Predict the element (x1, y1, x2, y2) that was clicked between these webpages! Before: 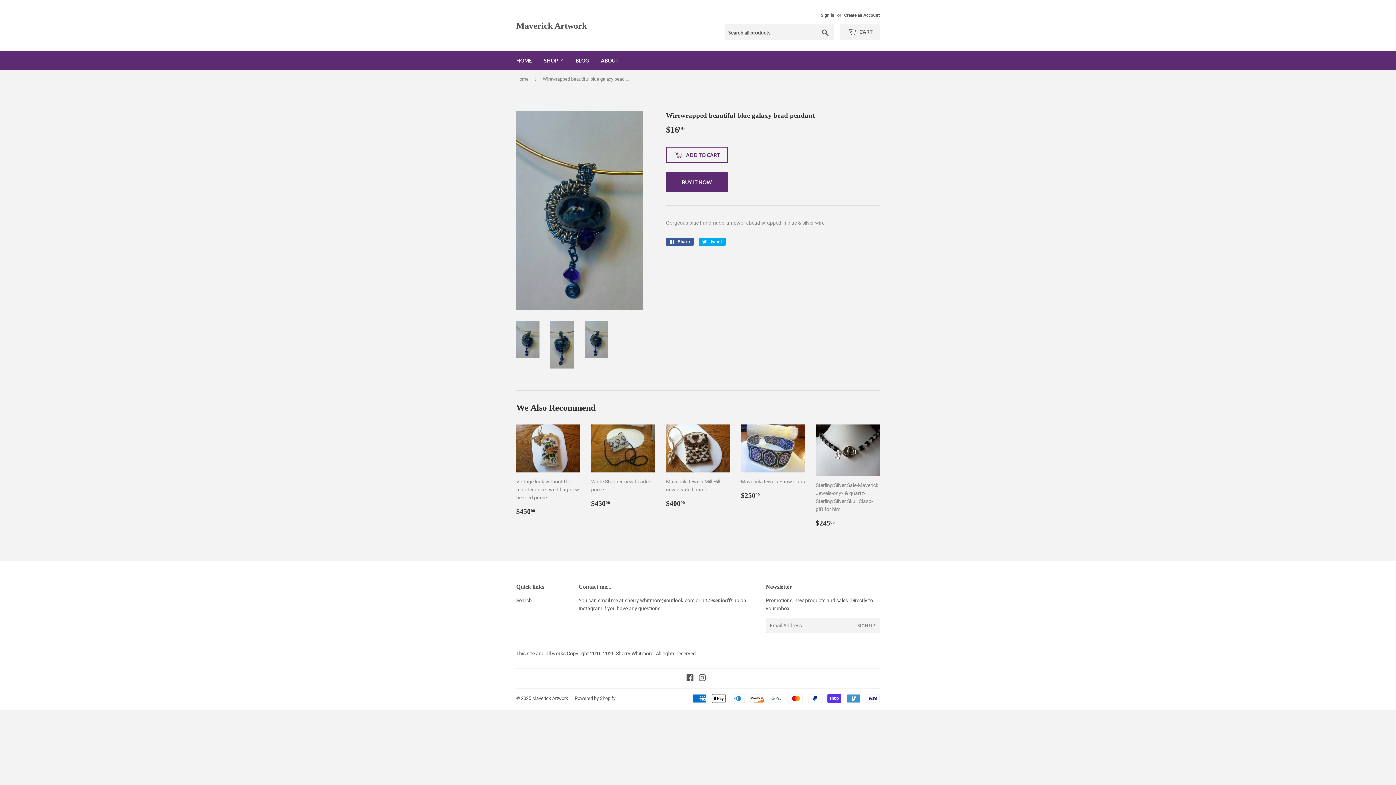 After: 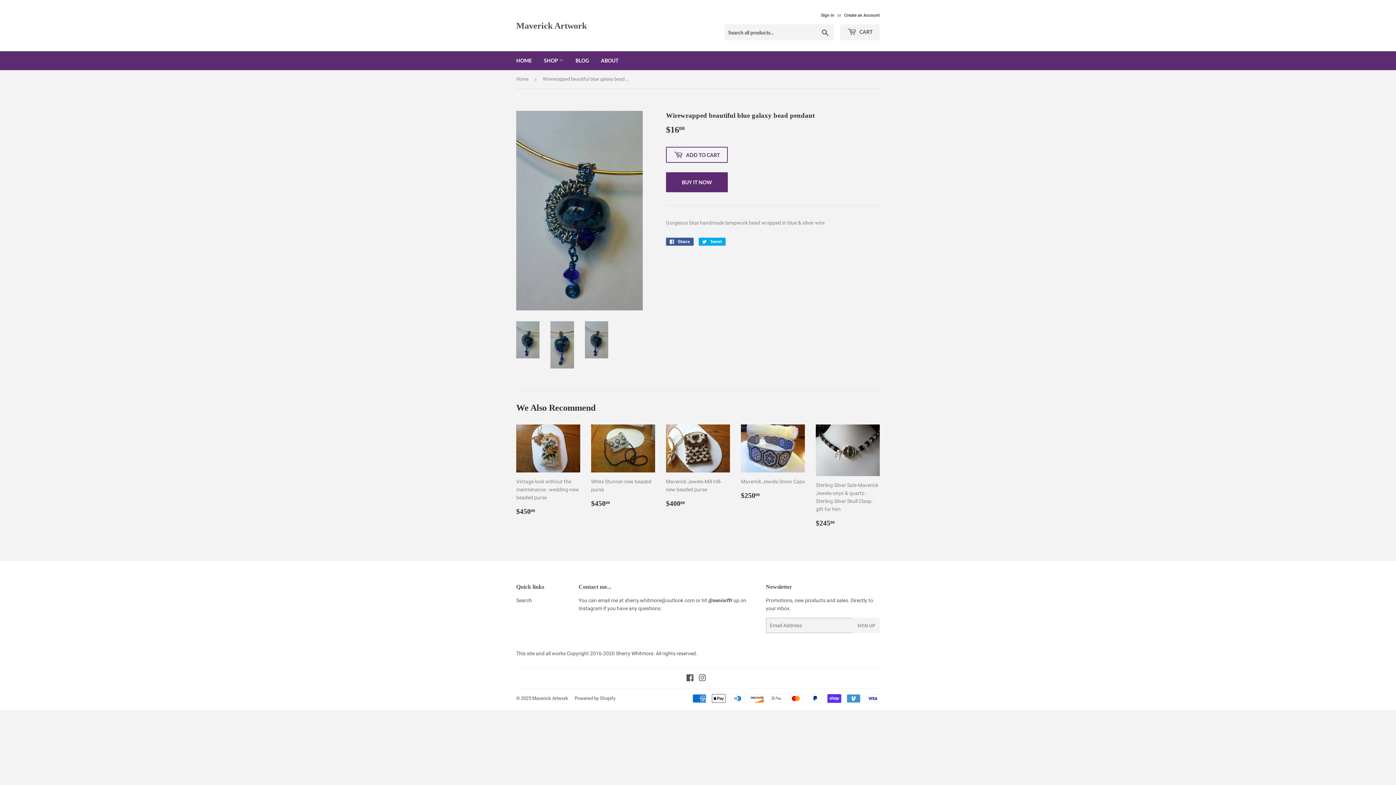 Action: bbox: (516, 321, 539, 358)